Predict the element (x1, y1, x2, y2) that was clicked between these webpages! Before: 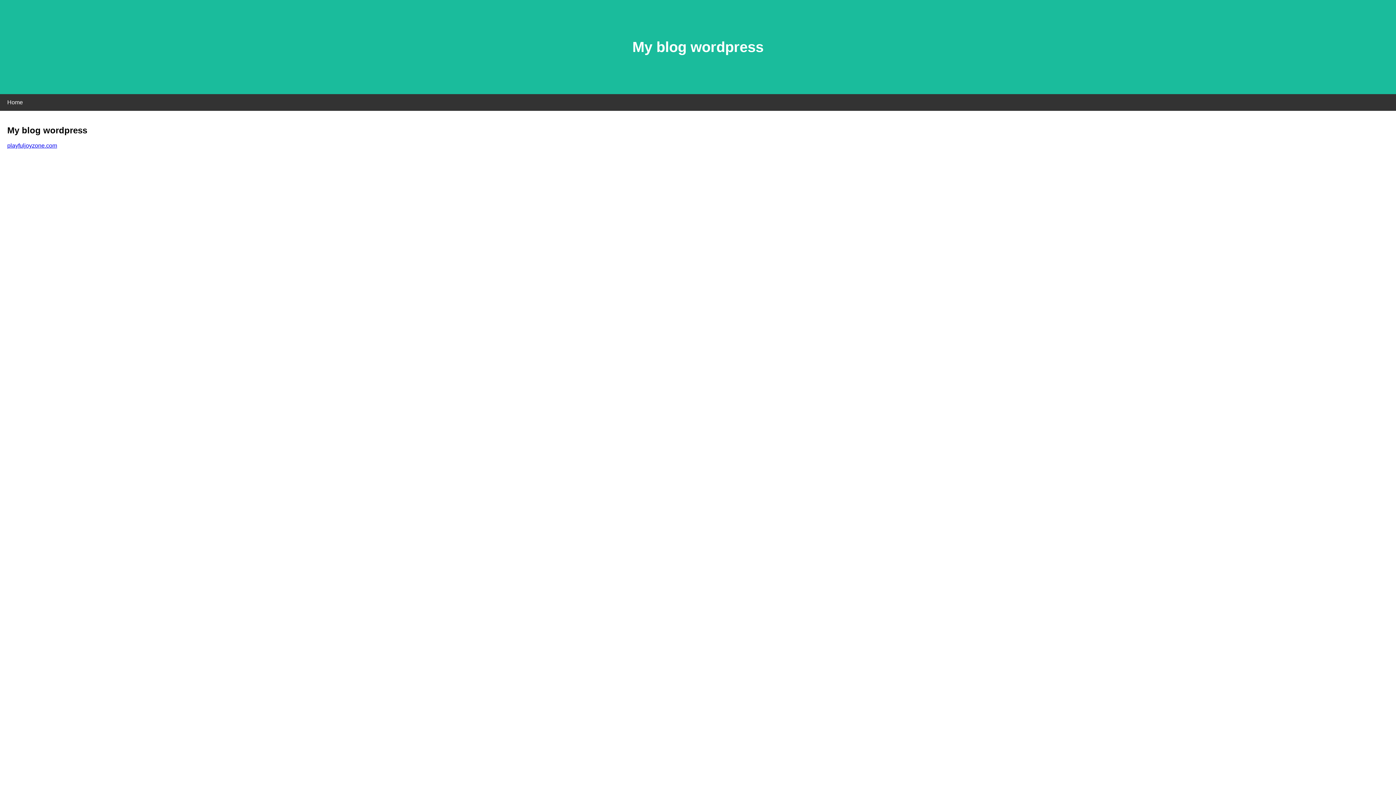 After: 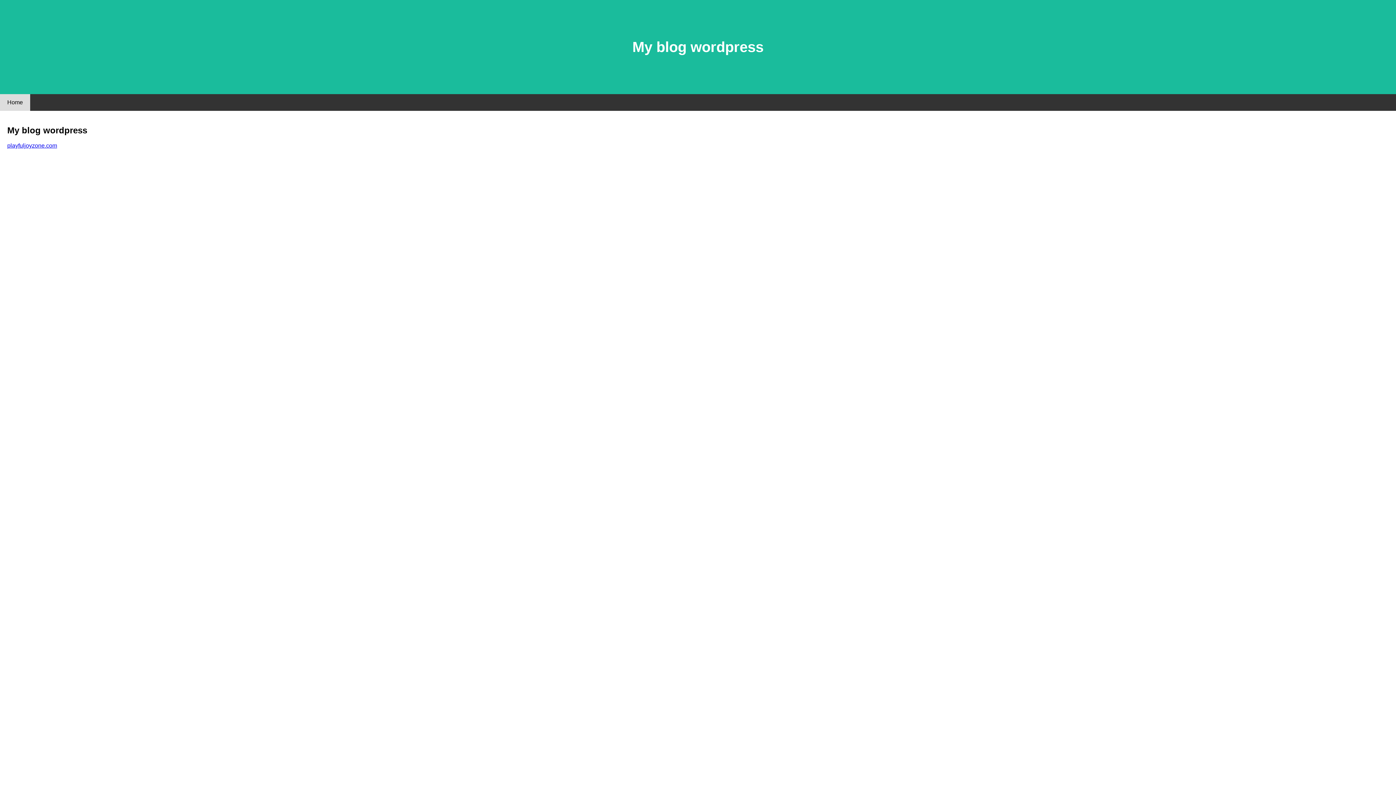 Action: bbox: (0, 94, 30, 110) label: Home